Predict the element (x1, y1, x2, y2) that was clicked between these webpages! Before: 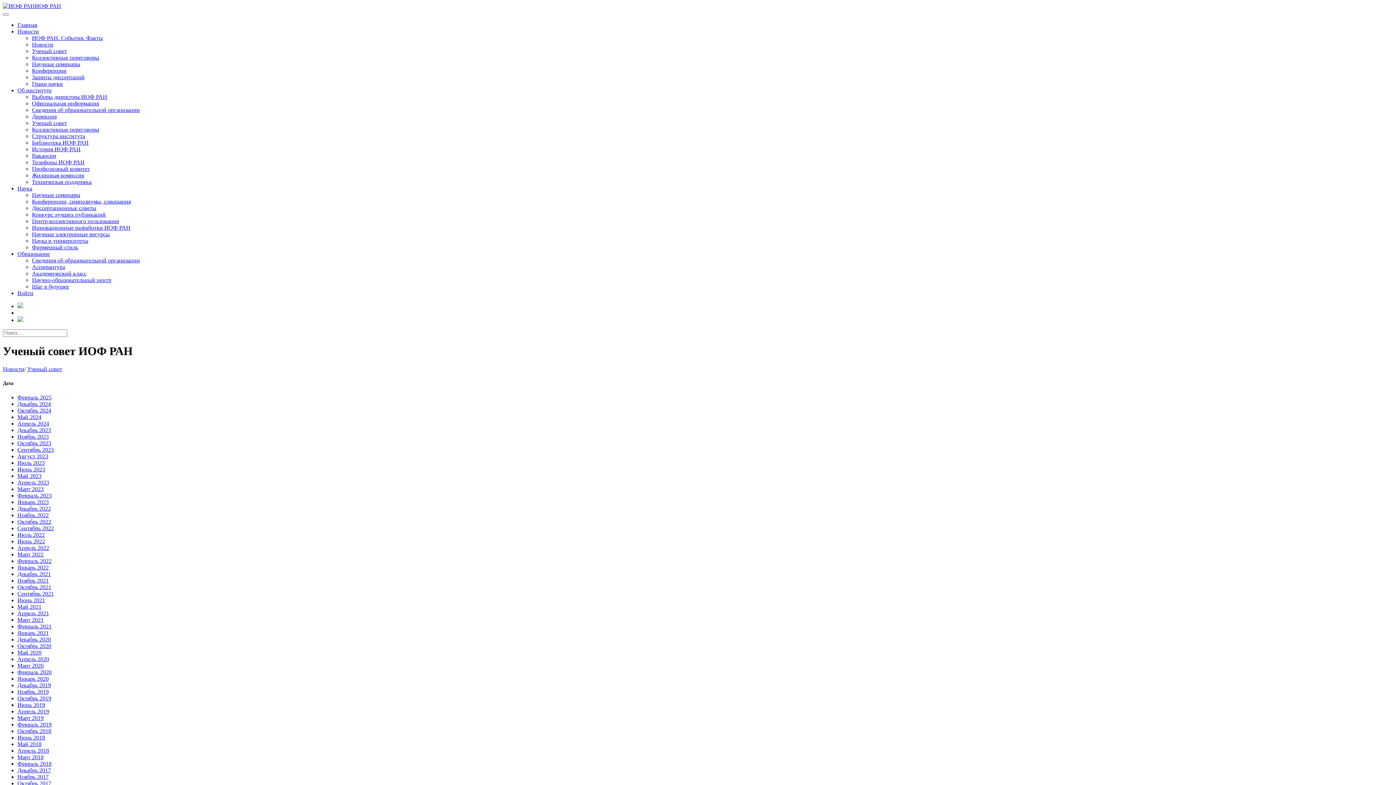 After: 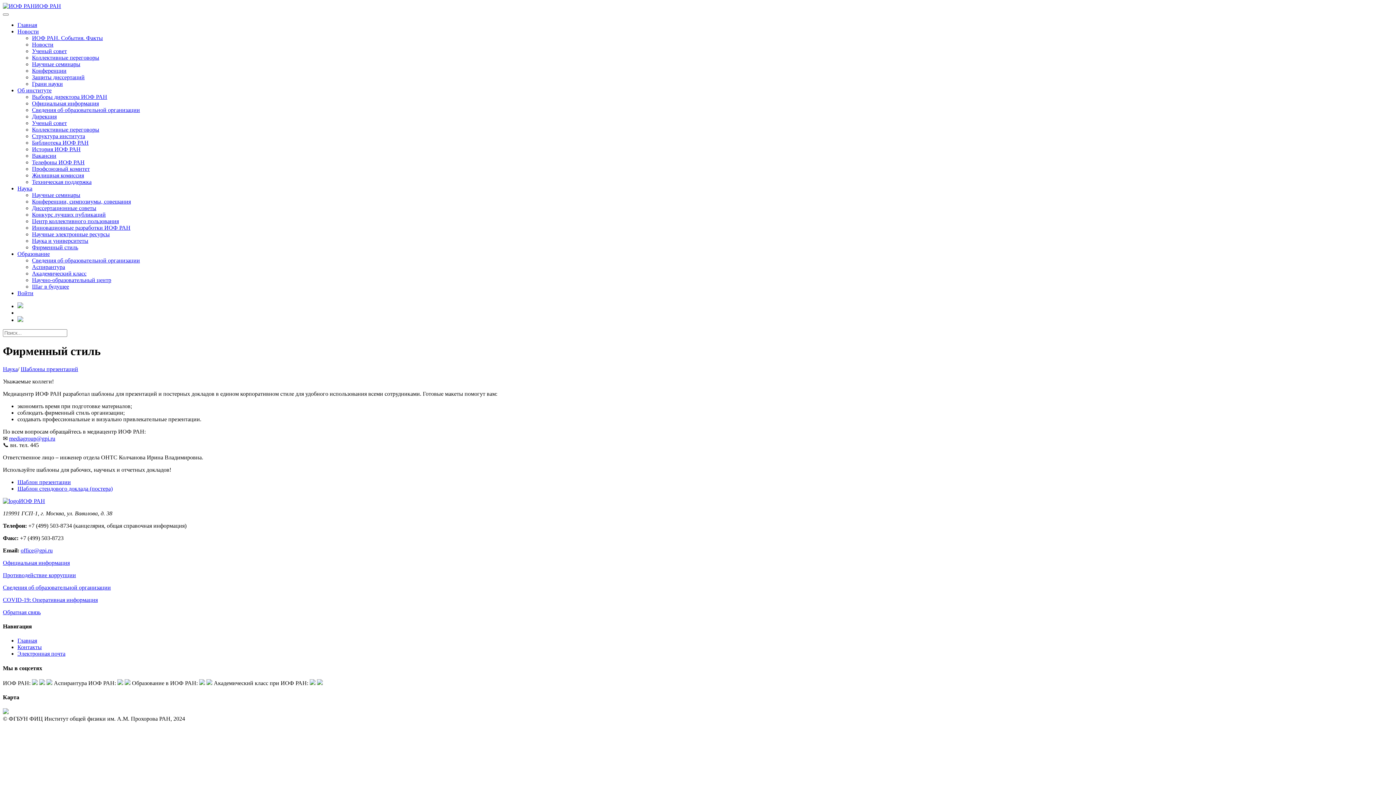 Action: bbox: (32, 244, 78, 250) label: Фирменный стиль